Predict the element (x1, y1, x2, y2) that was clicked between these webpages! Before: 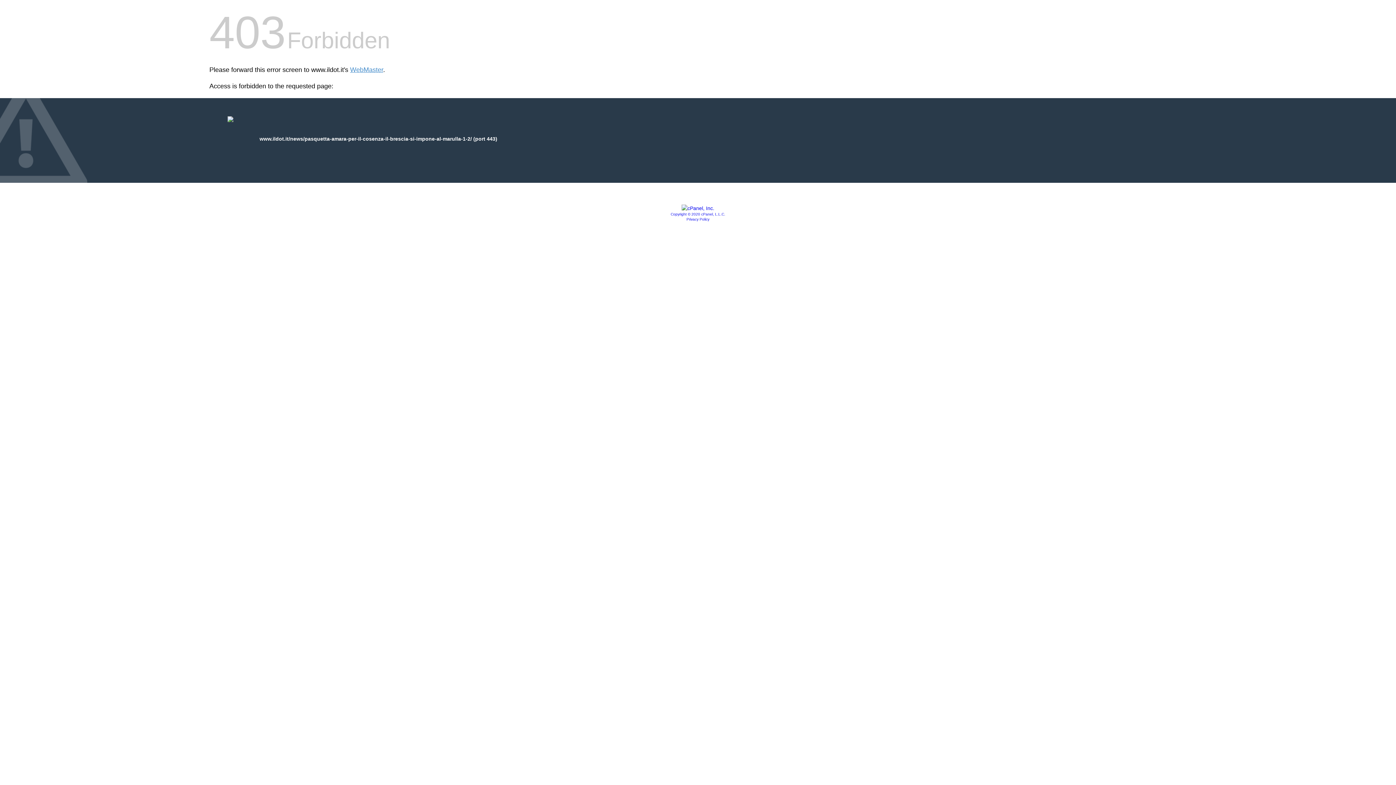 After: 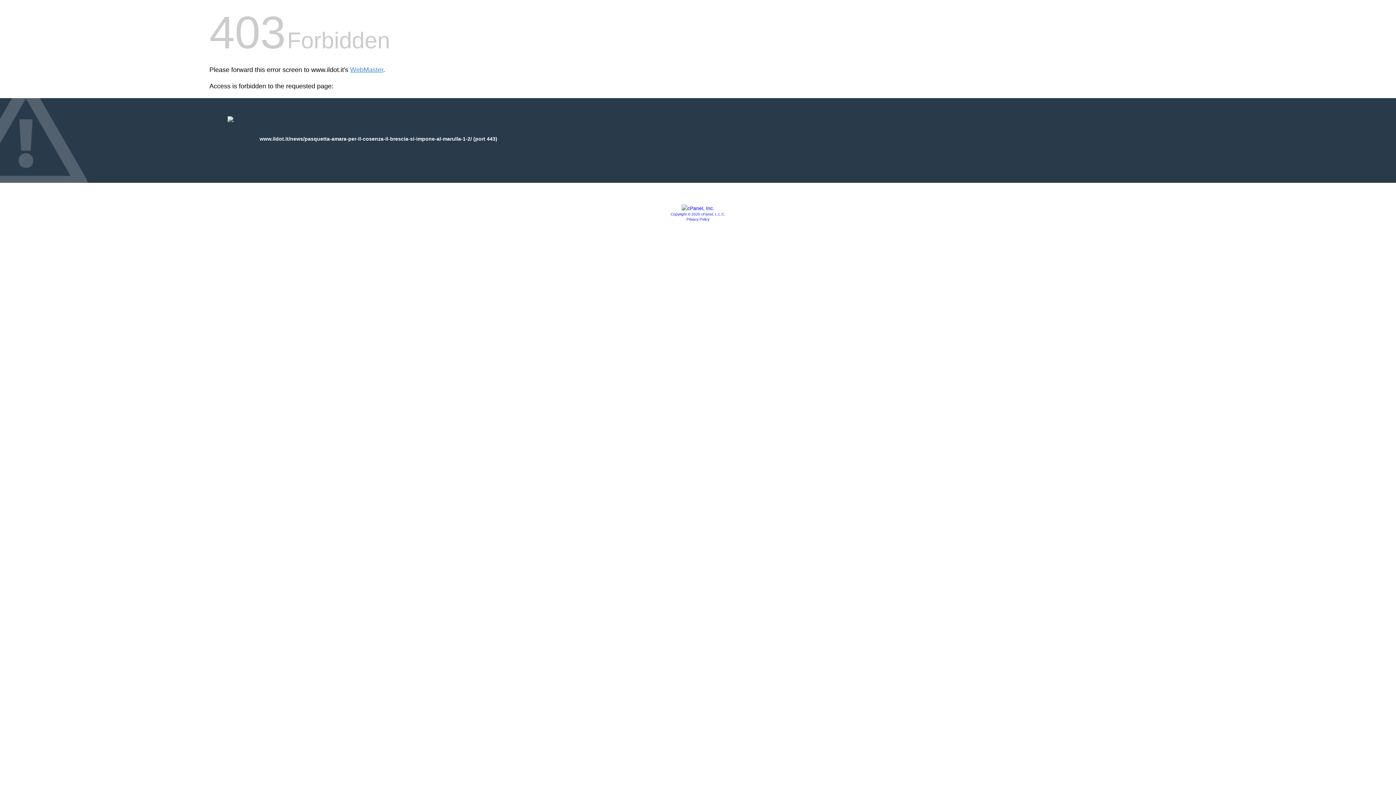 Action: label: Copyright © 2020 cPanel, L.L.C. bbox: (670, 212, 725, 216)